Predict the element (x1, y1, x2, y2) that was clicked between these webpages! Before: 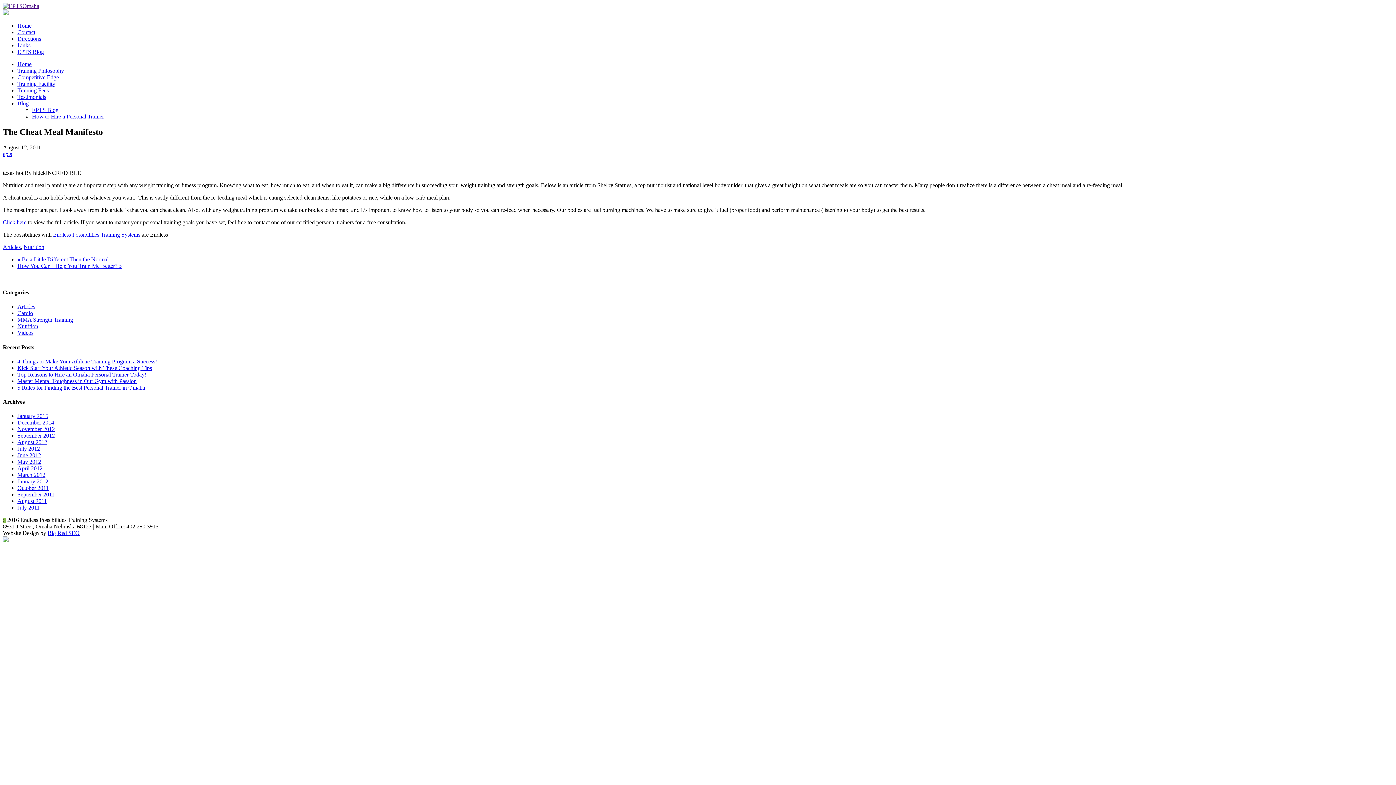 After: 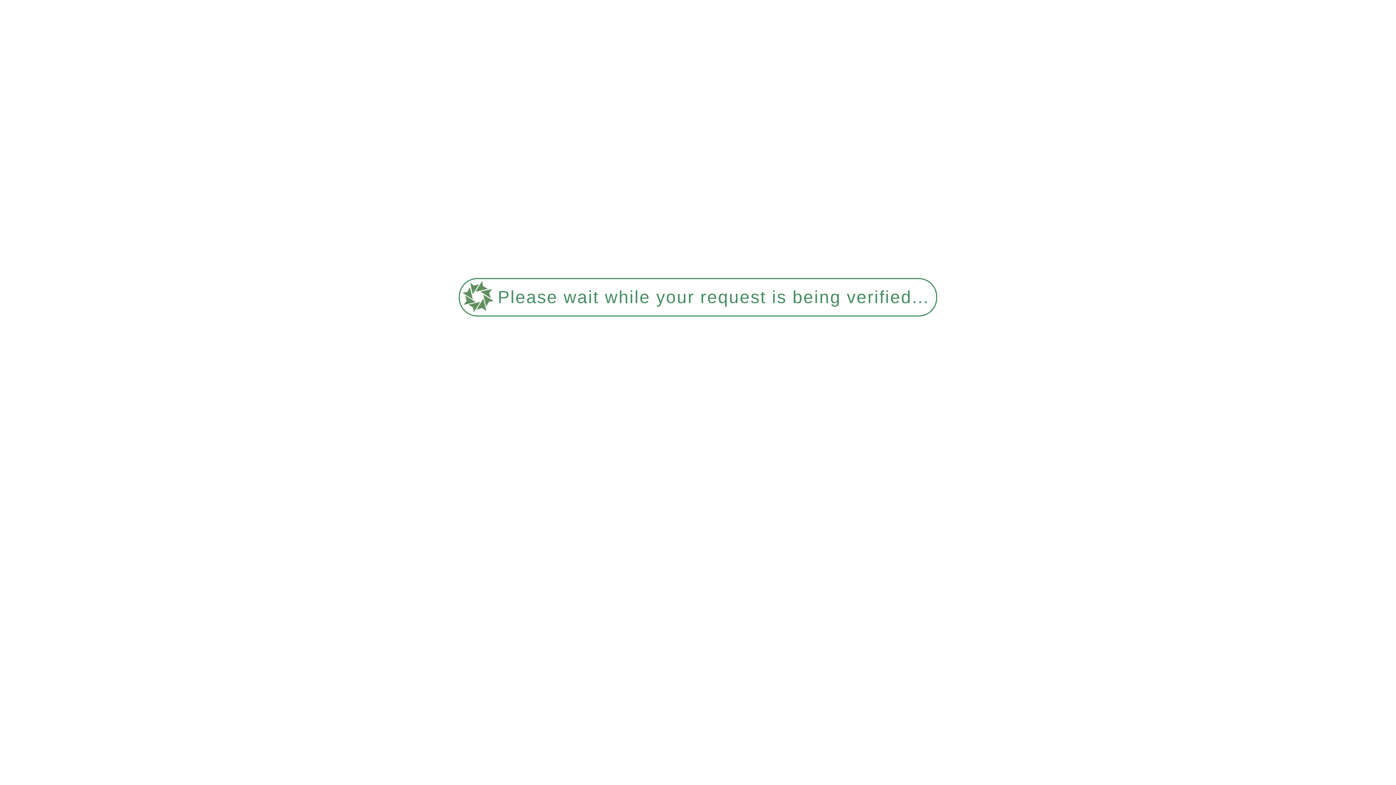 Action: bbox: (17, 358, 157, 364) label: 4 Things to Make Your Athletic Training Program a Success!